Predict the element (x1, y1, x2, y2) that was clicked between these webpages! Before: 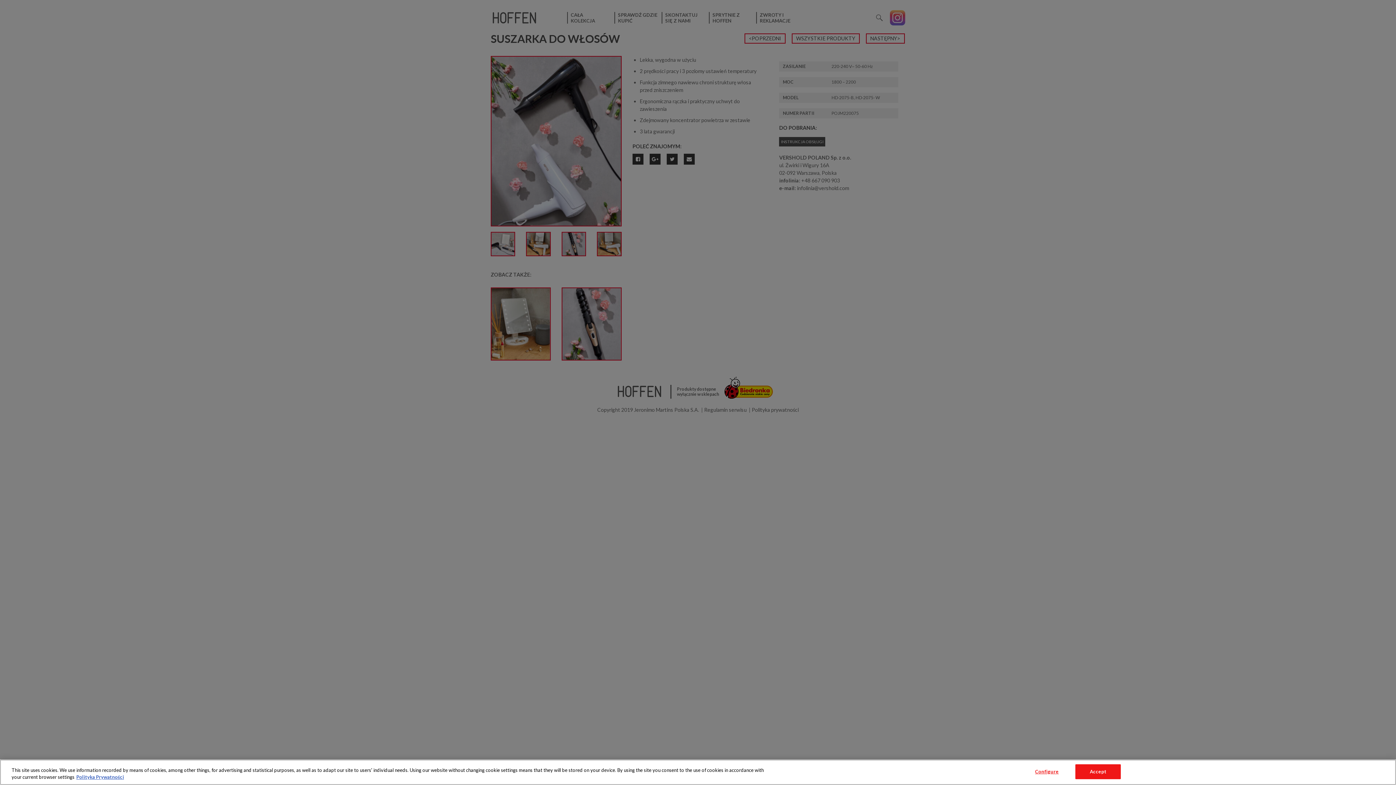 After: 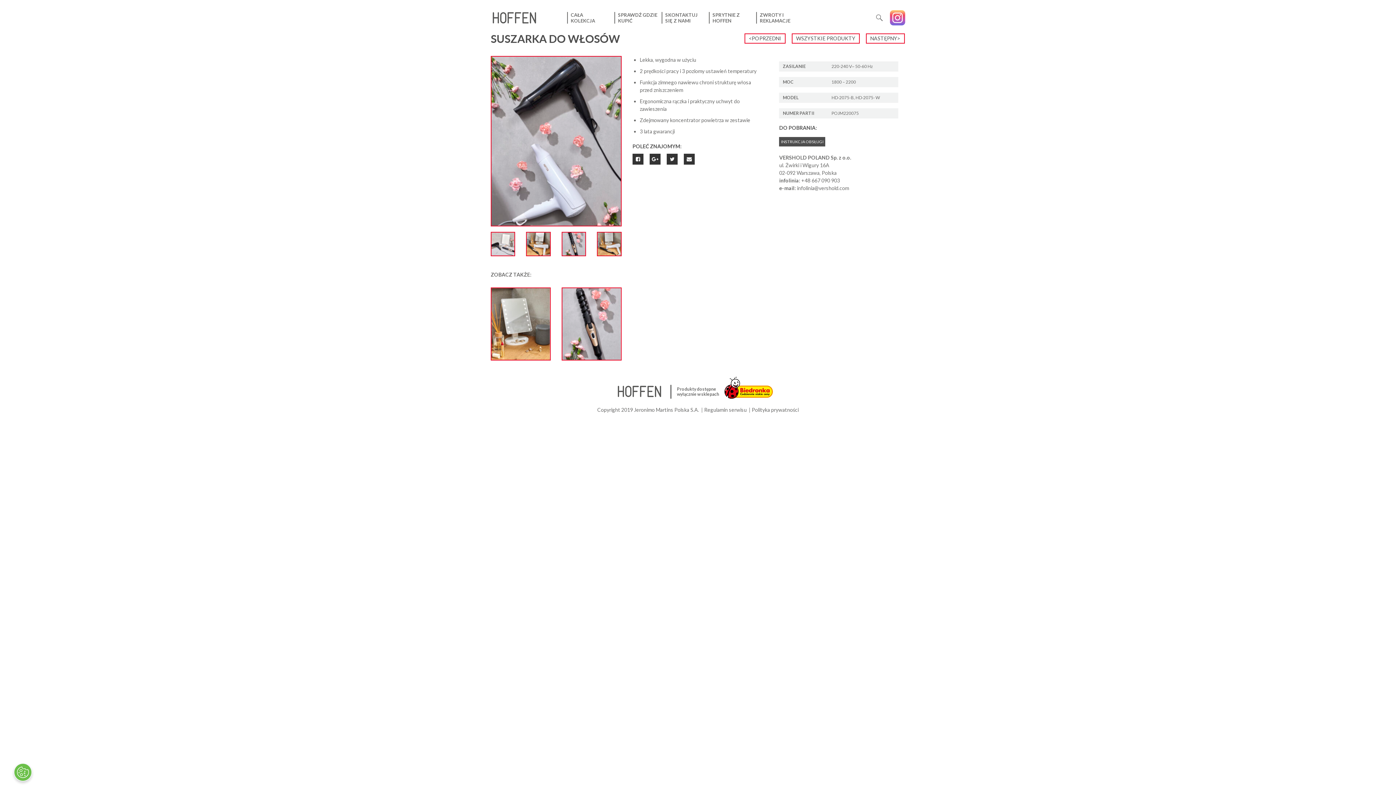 Action: bbox: (1075, 764, 1121, 779) label: Accept